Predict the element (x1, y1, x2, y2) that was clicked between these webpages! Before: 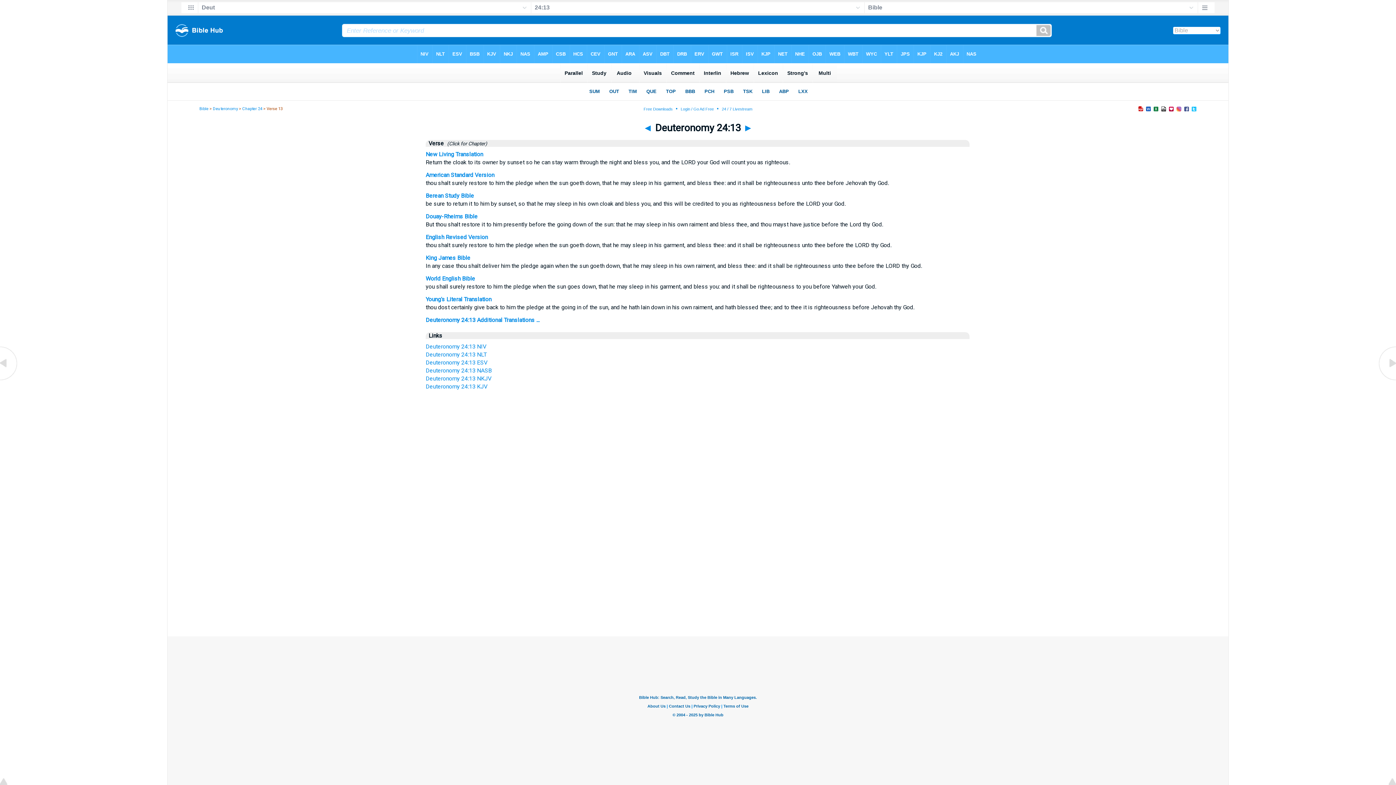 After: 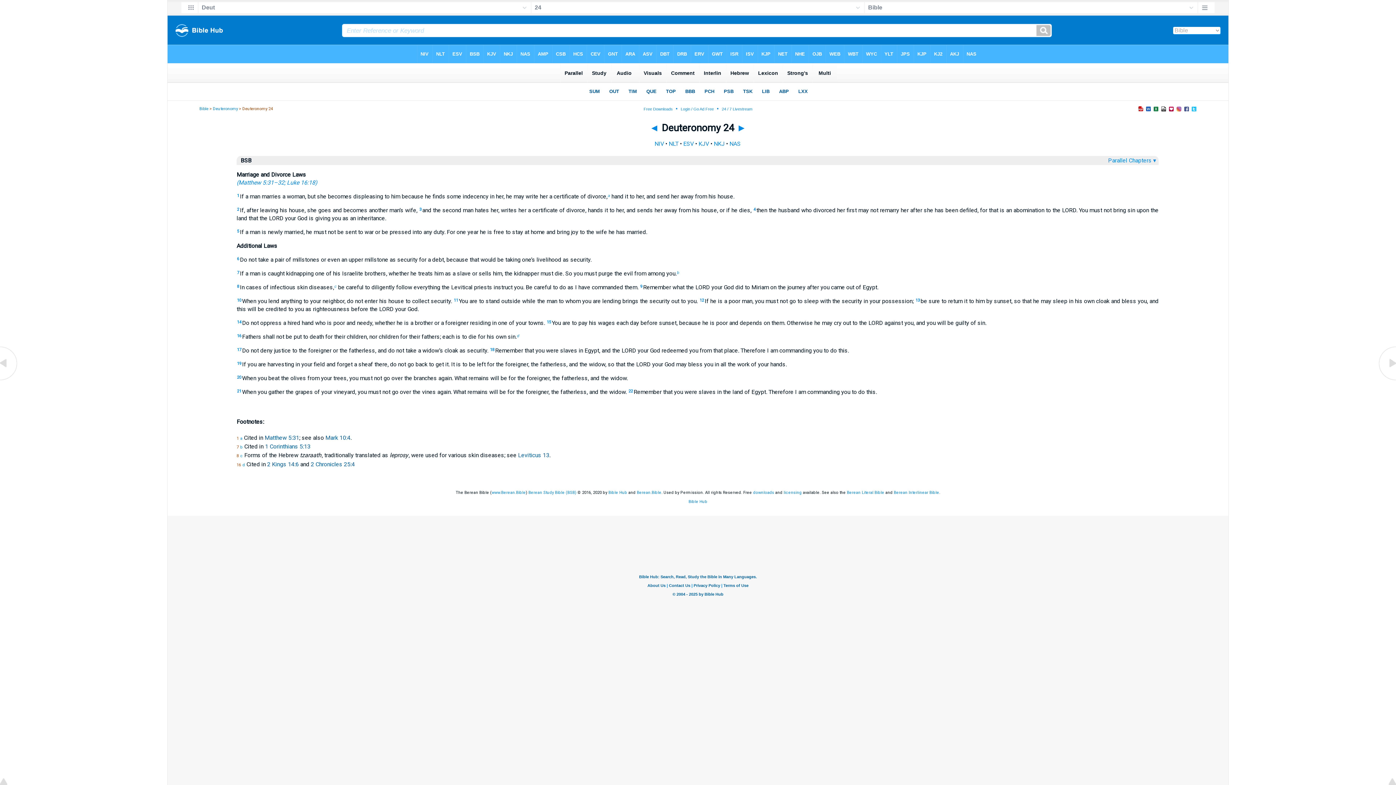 Action: bbox: (242, 106, 262, 111) label: Chapter 24